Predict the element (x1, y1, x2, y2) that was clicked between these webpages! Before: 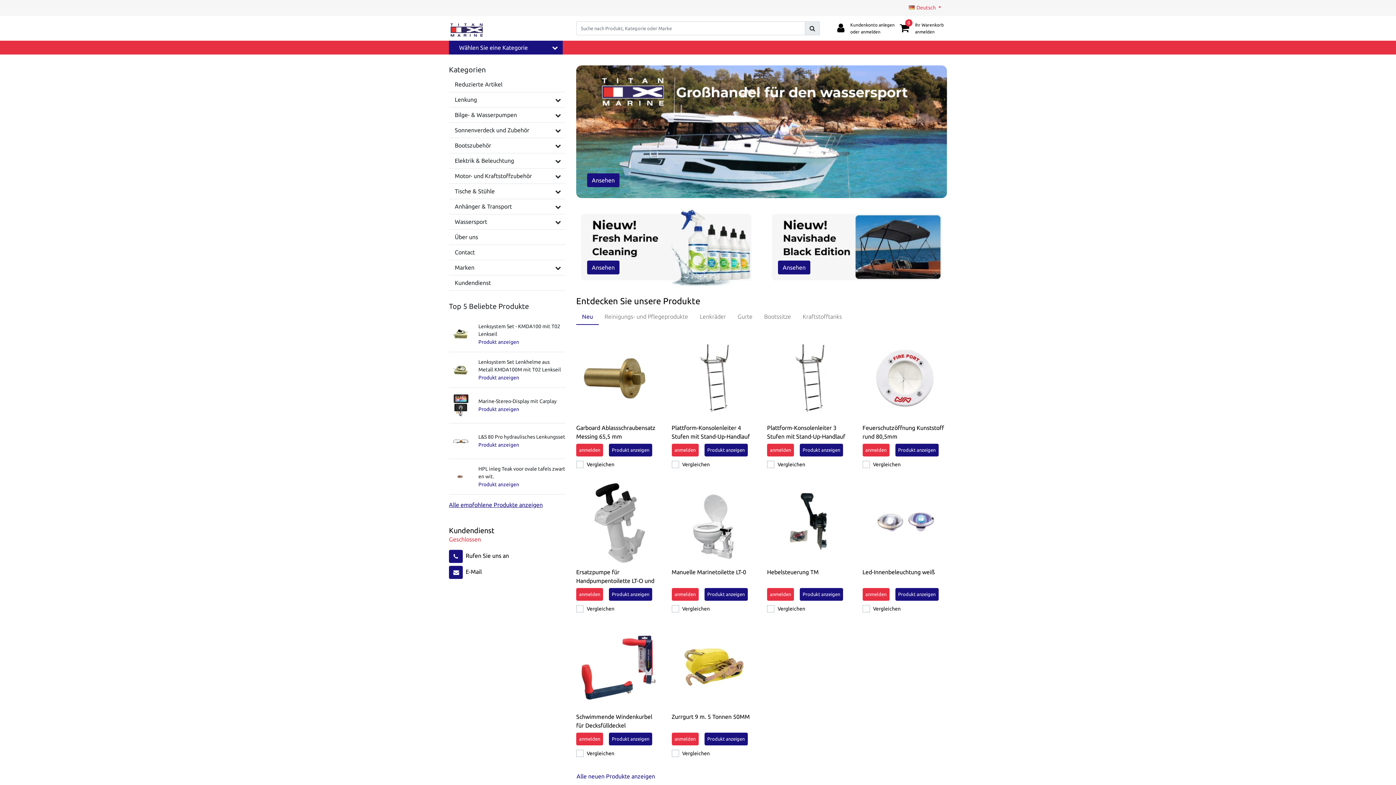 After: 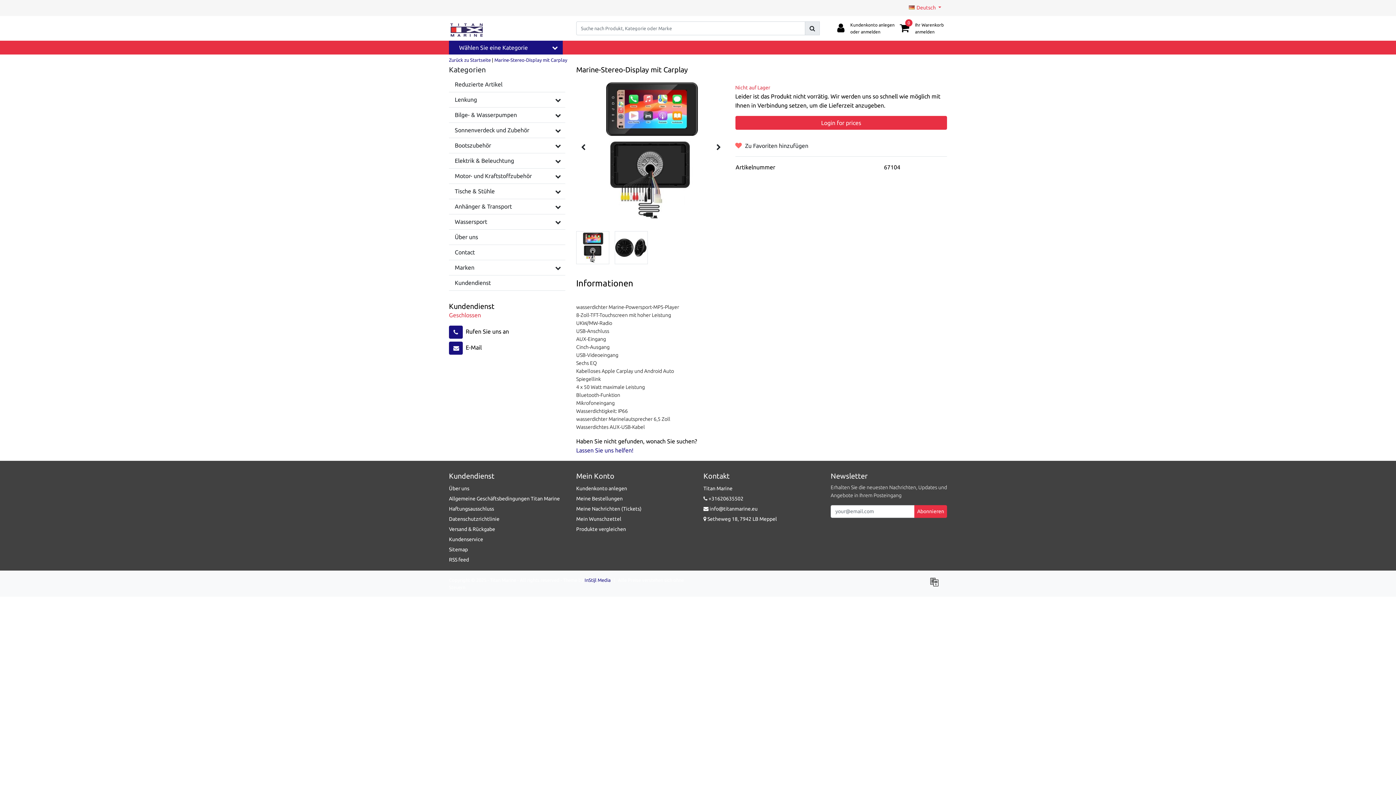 Action: bbox: (478, 397, 565, 405) label: Marine-Stereo-Display mit Carplay